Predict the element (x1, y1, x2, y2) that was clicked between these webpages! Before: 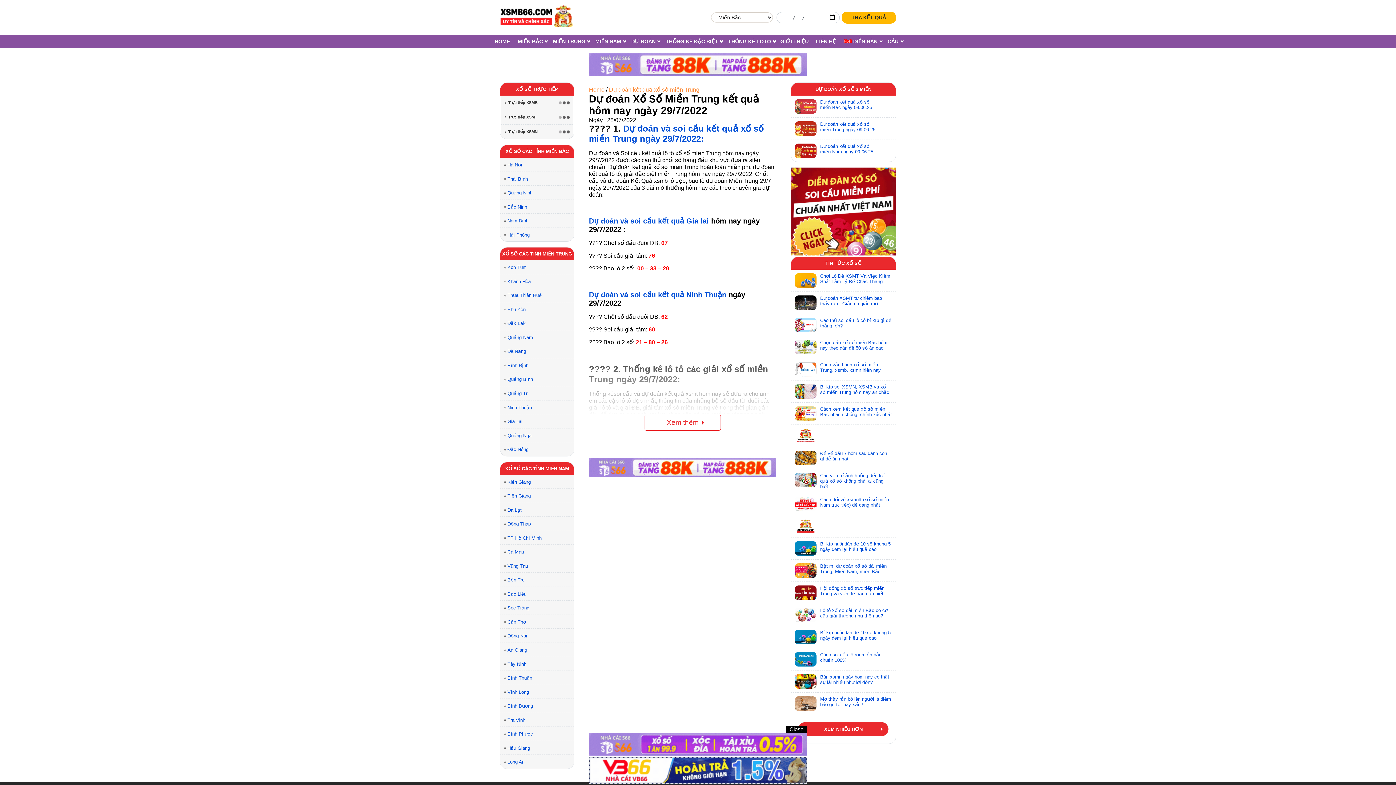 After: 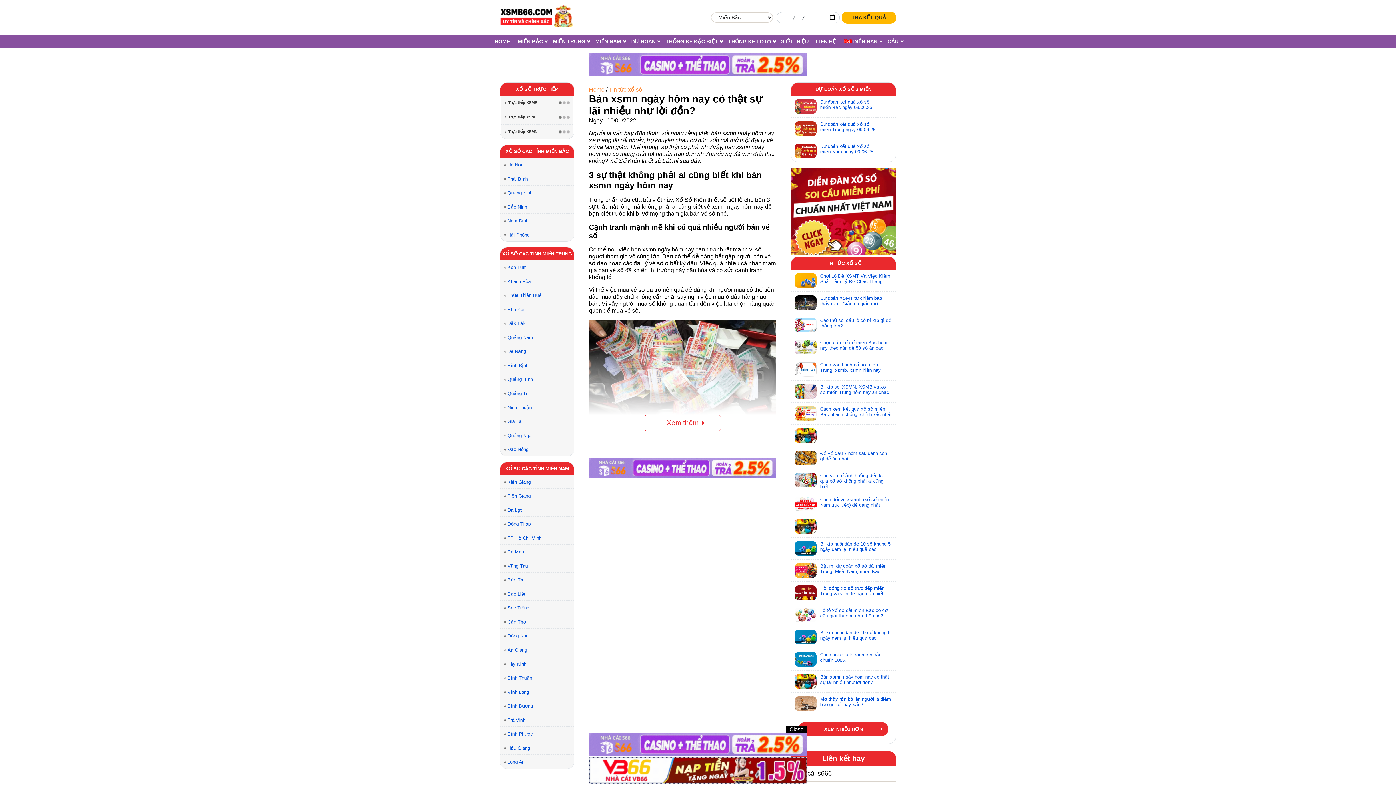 Action: bbox: (794, 674, 816, 688)